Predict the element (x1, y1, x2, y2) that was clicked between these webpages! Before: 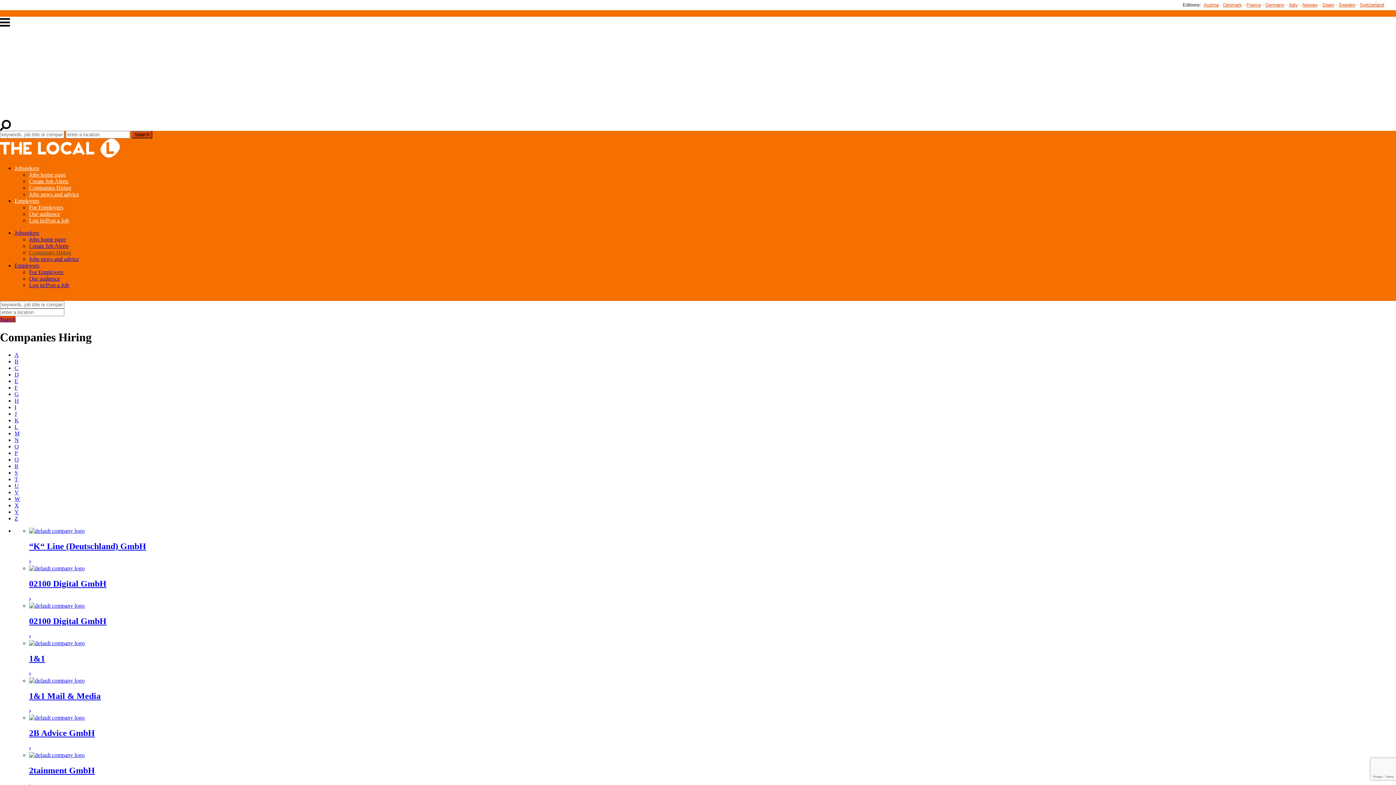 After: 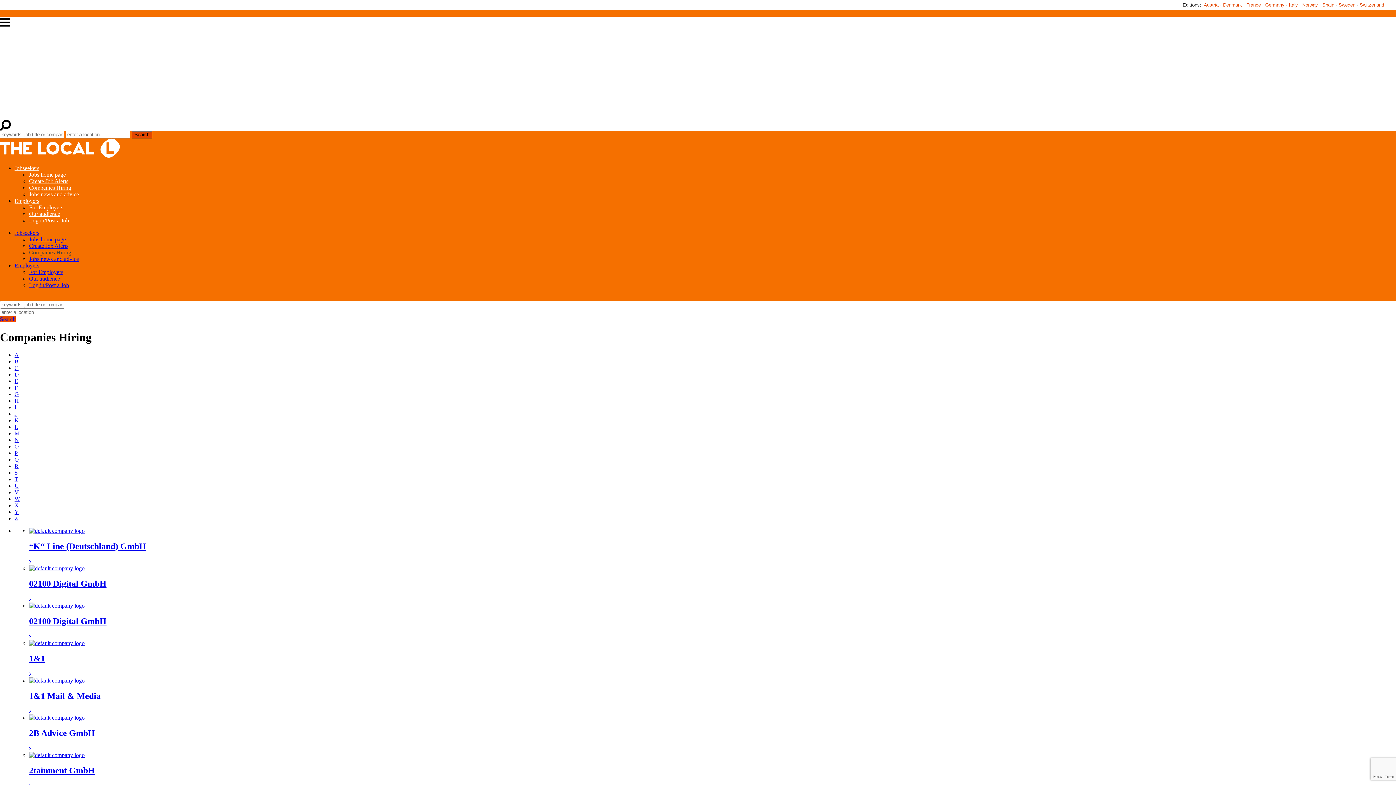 Action: bbox: (797, 163, 801, 171) label: ×